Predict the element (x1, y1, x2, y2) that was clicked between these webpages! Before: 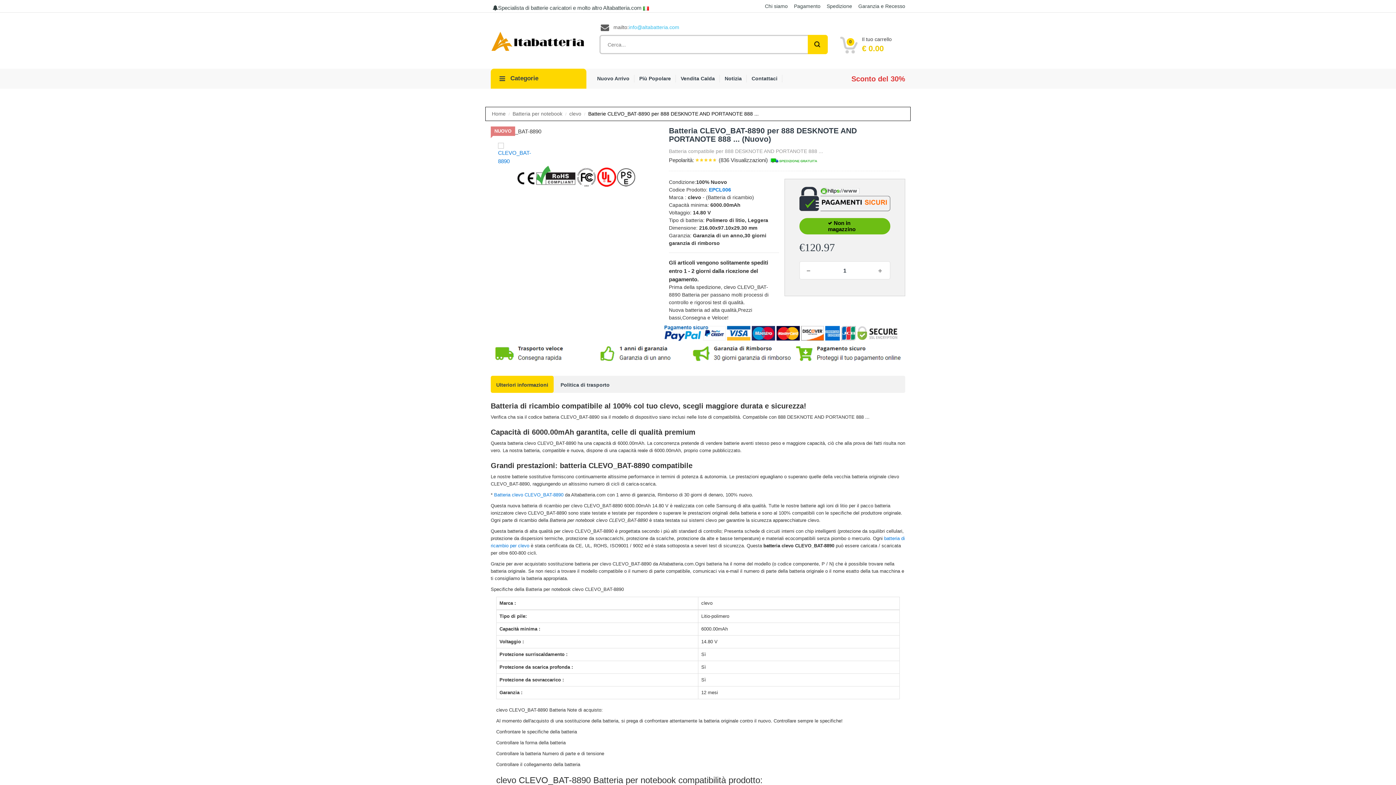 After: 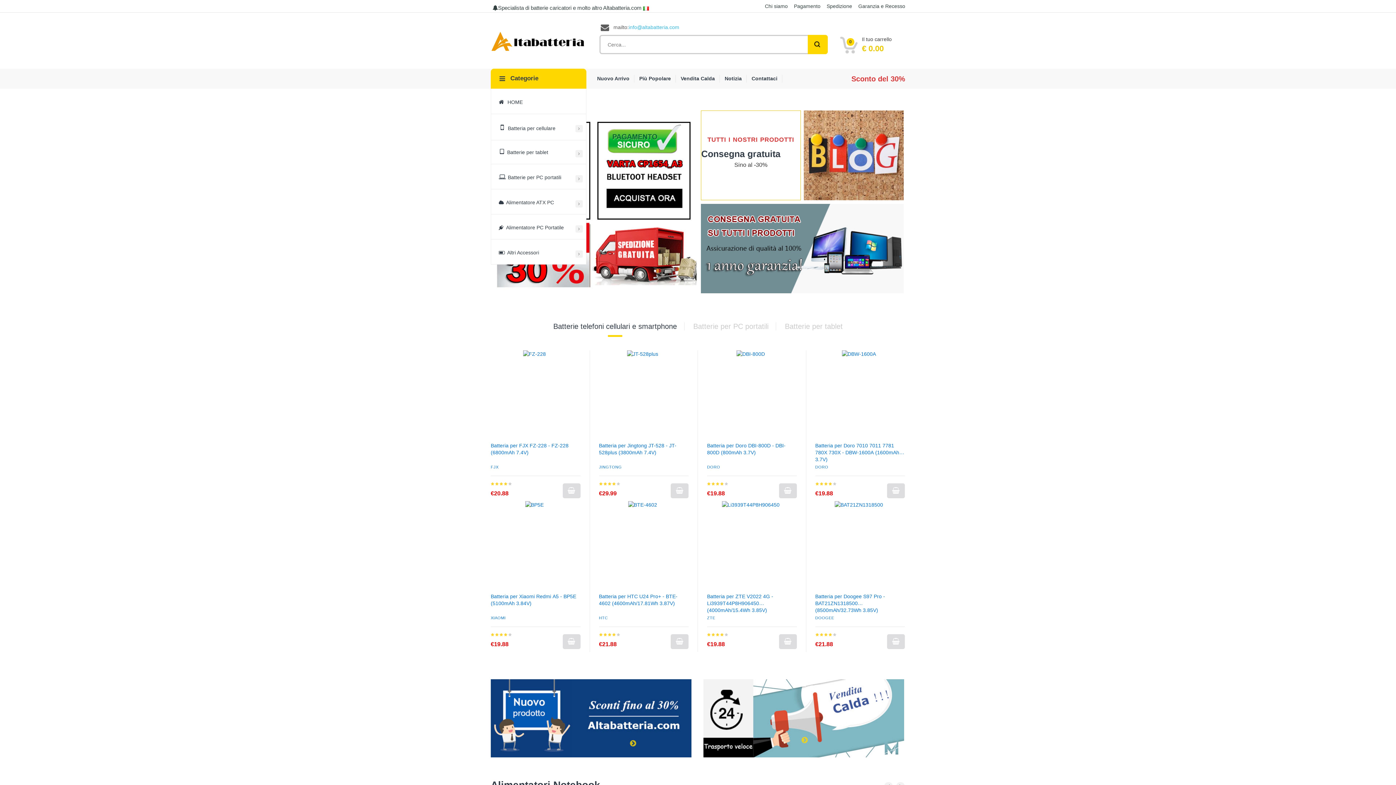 Action: bbox: (490, 38, 586, 44)